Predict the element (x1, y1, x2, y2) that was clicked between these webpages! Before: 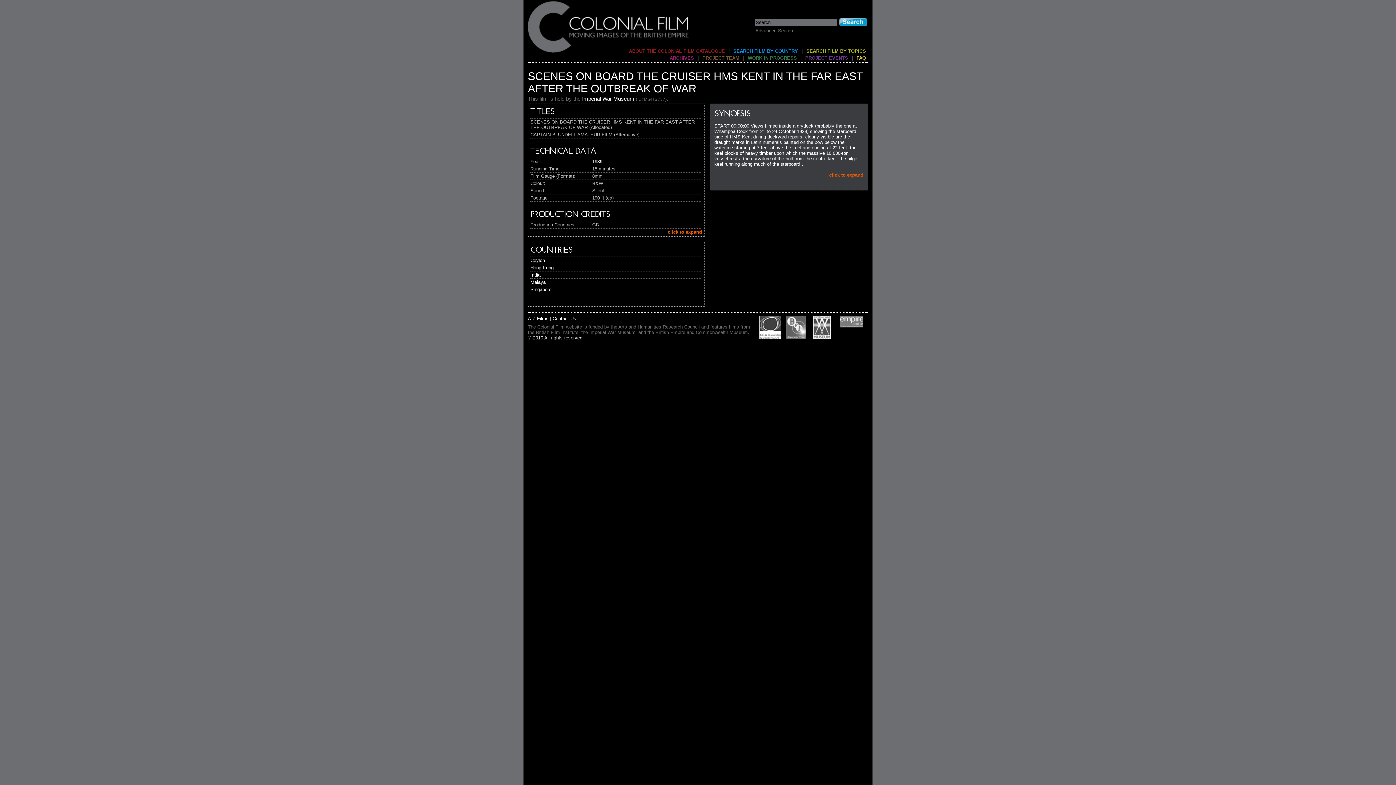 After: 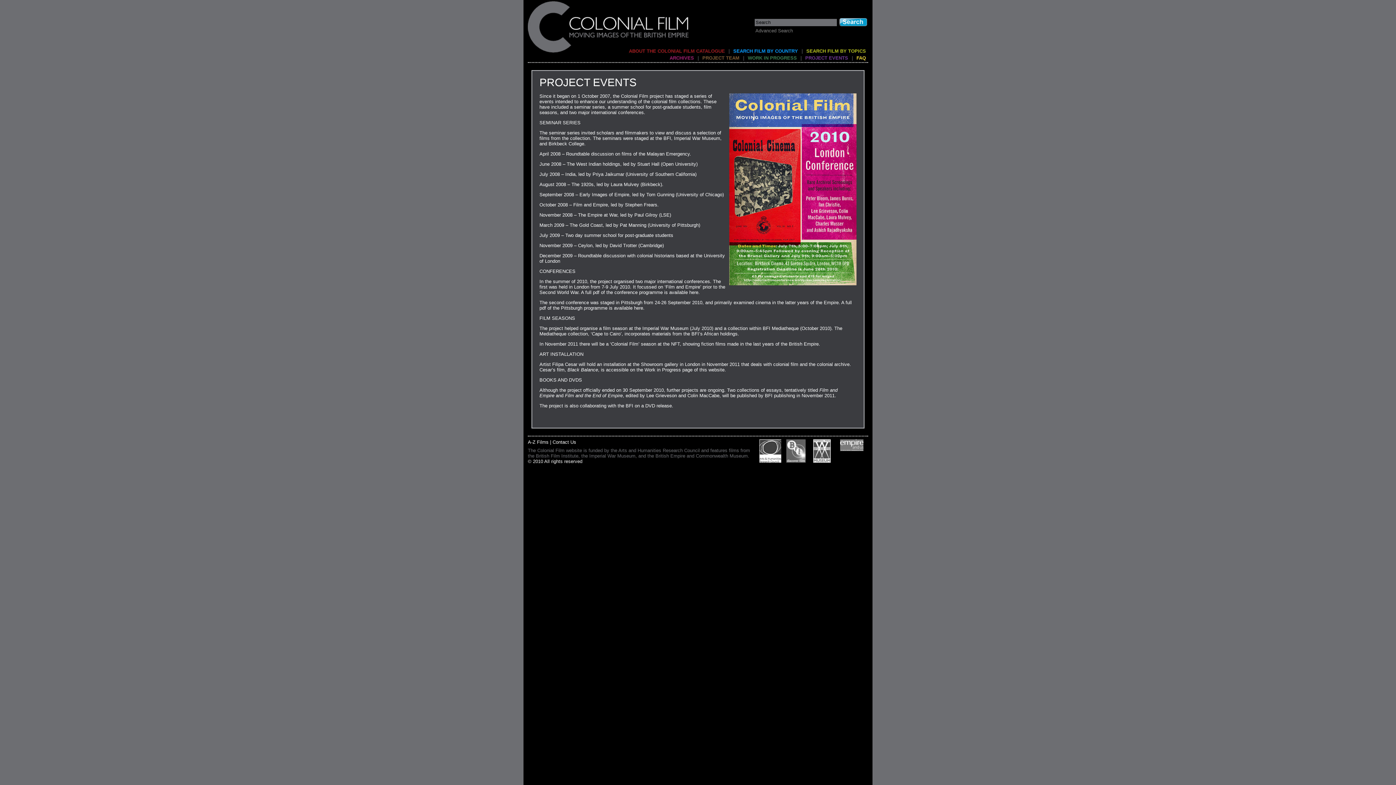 Action: label: PROJECT EVENTS bbox: (805, 55, 848, 60)